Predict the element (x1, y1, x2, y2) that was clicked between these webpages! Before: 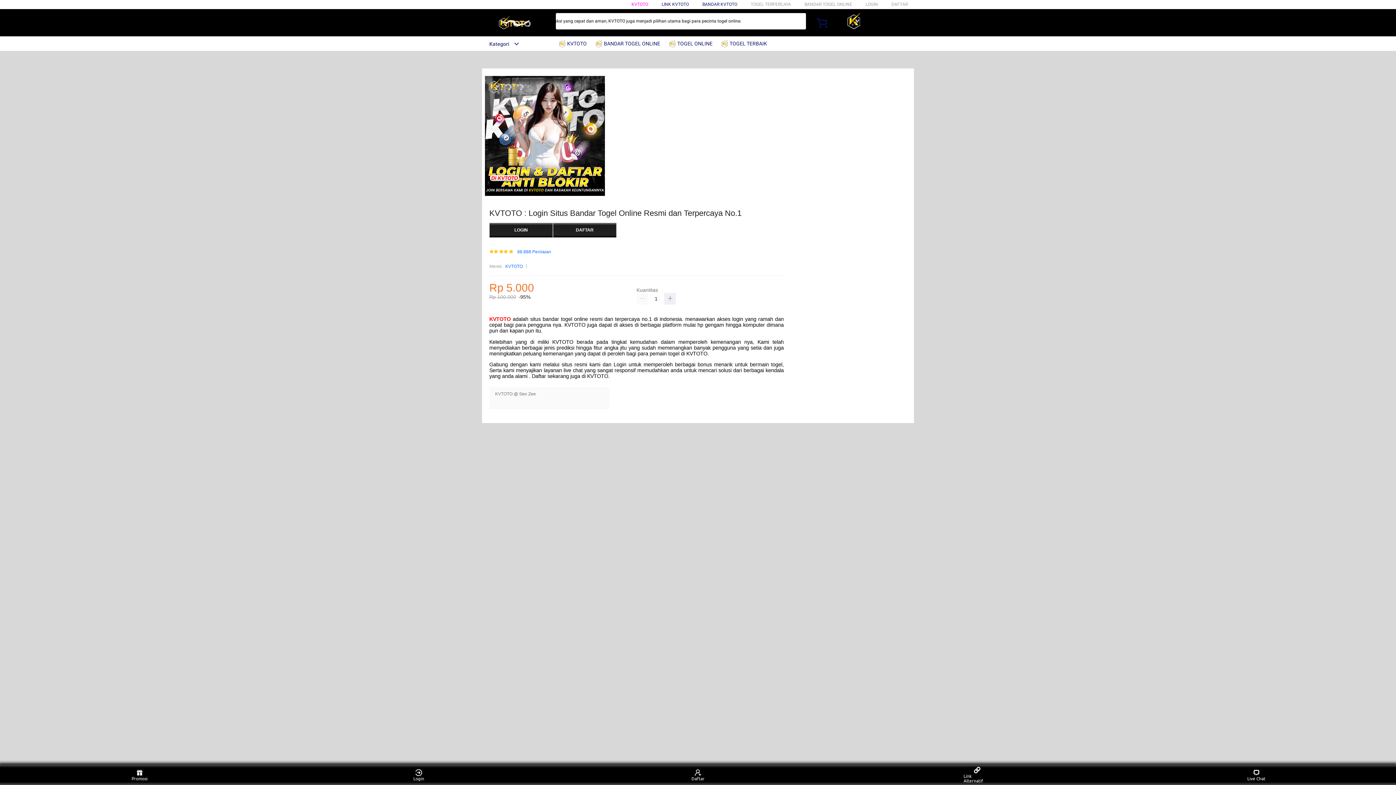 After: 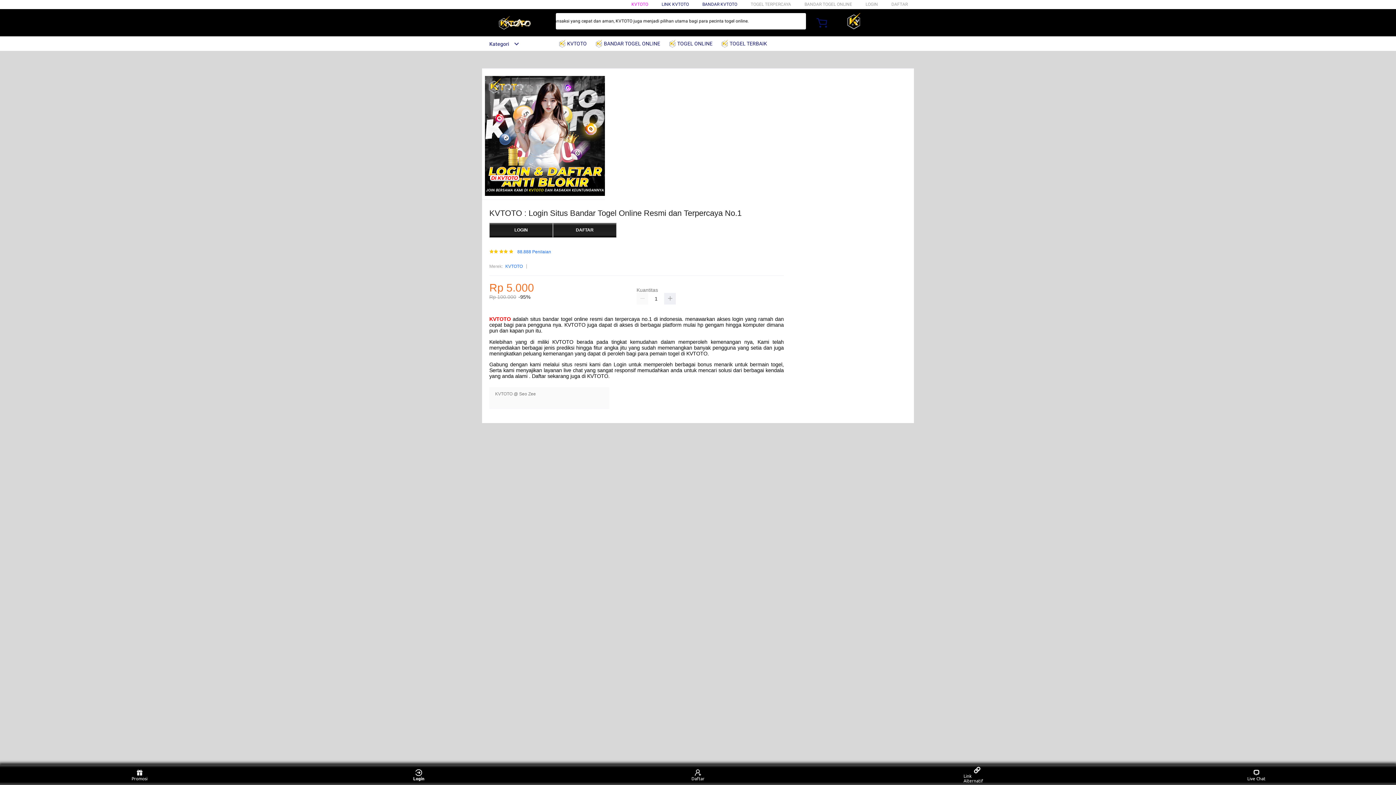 Action: label: Login bbox: (405, 766, 432, 783)